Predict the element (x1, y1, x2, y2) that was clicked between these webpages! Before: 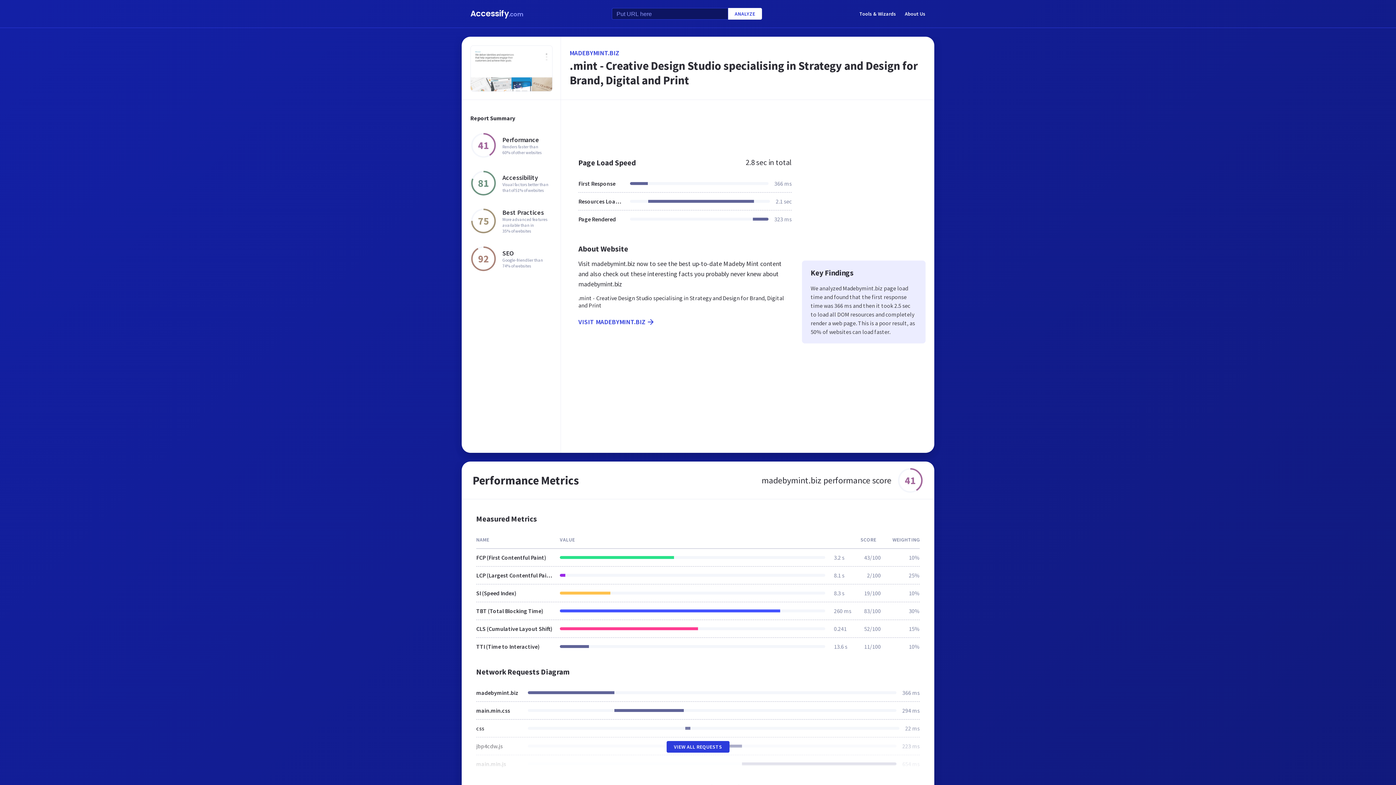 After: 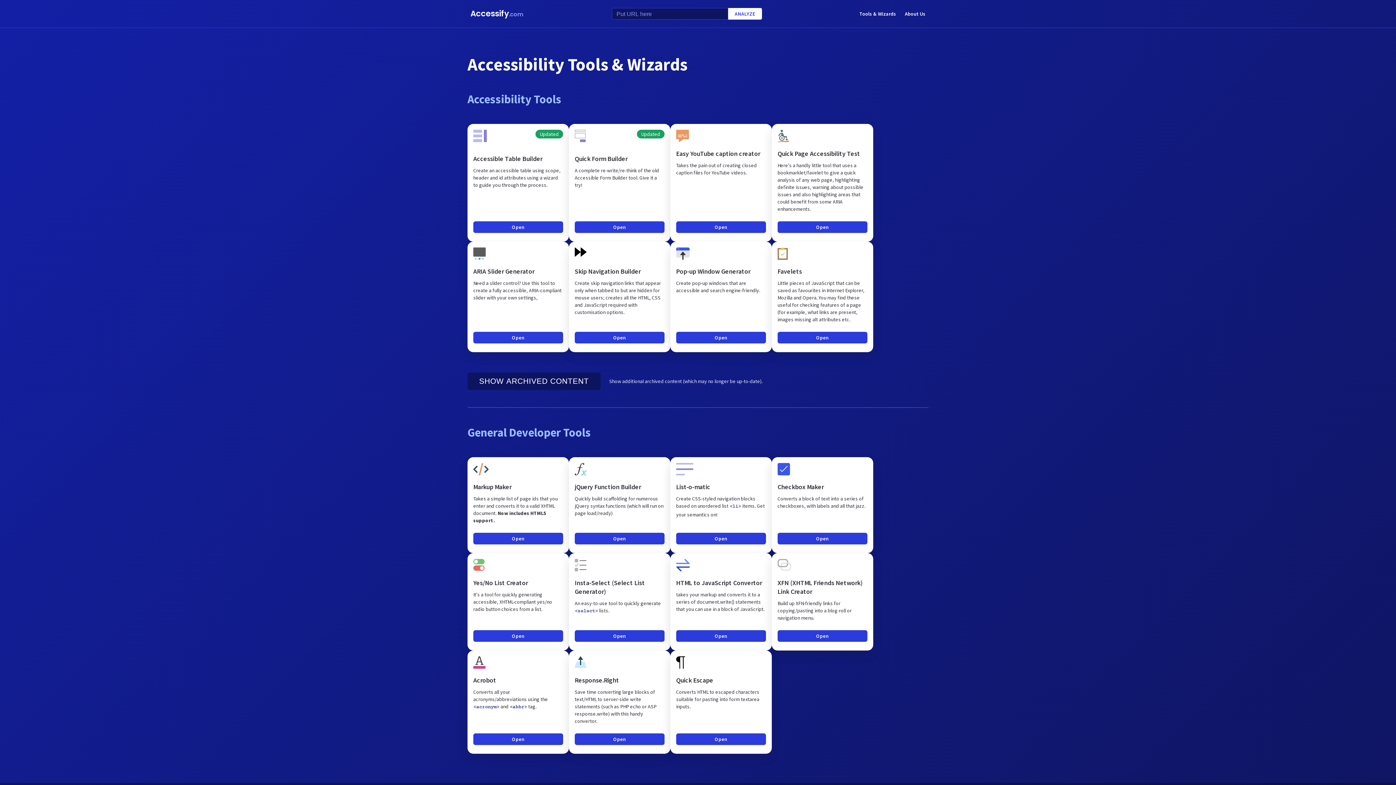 Action: bbox: (859, 8, 896, 18) label: Tools & Wizards